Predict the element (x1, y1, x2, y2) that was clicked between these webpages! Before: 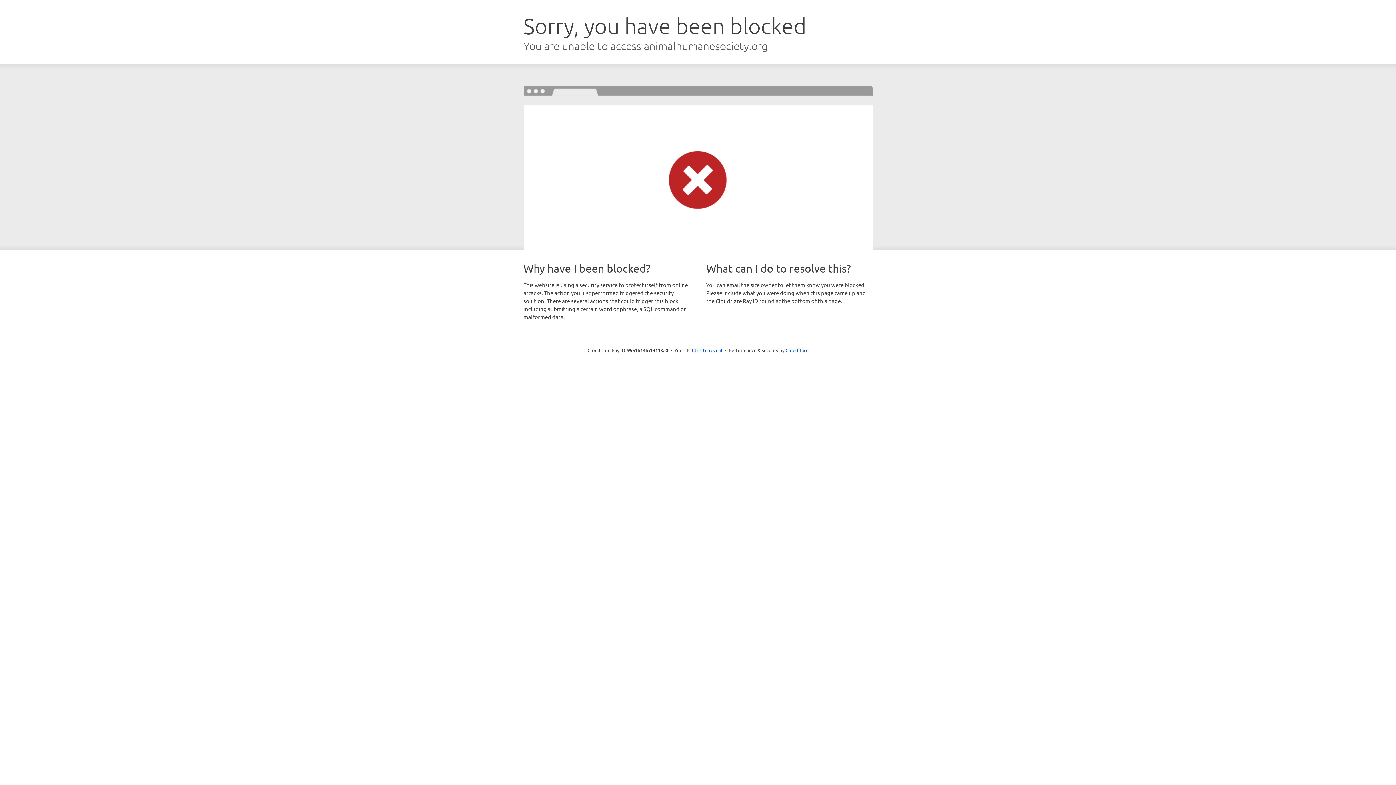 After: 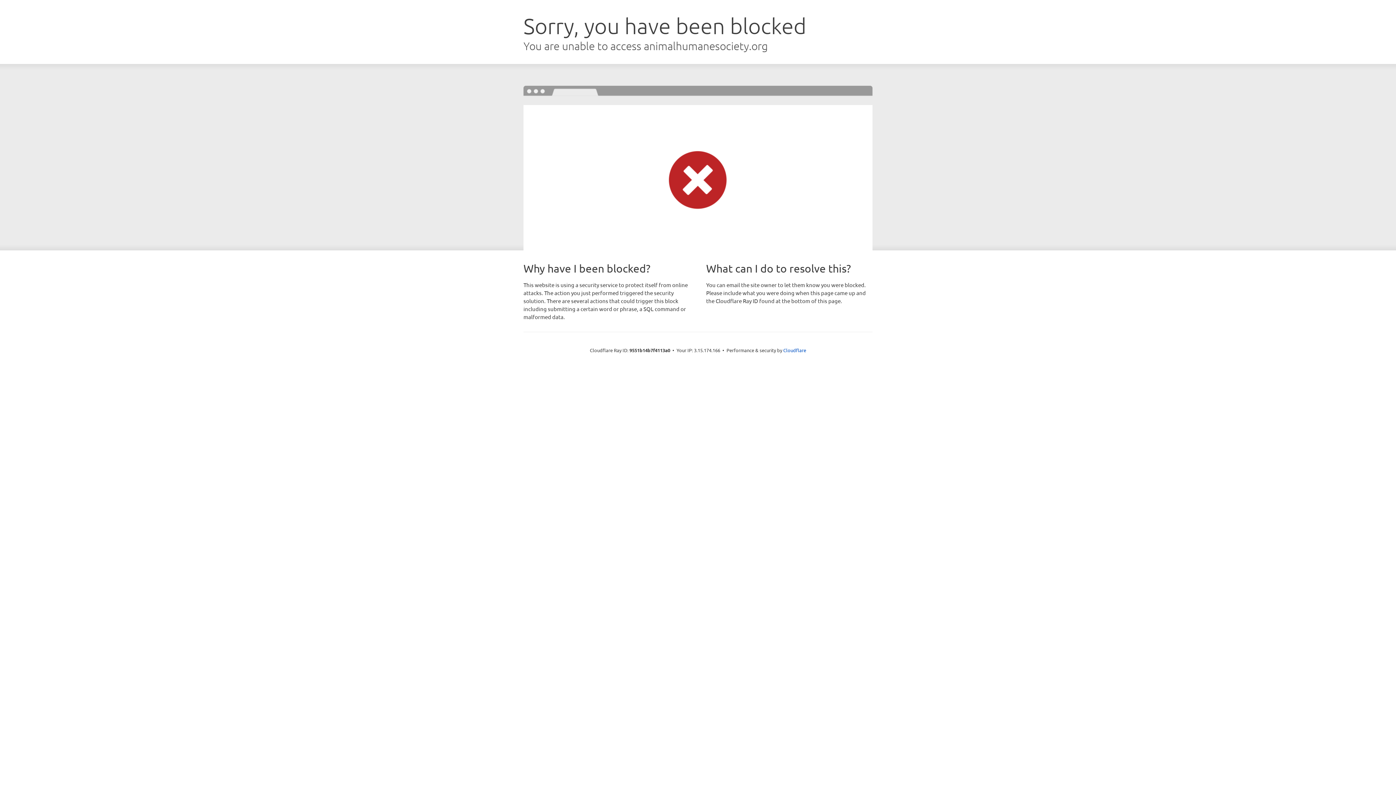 Action: bbox: (692, 346, 722, 353) label: Click to reveal